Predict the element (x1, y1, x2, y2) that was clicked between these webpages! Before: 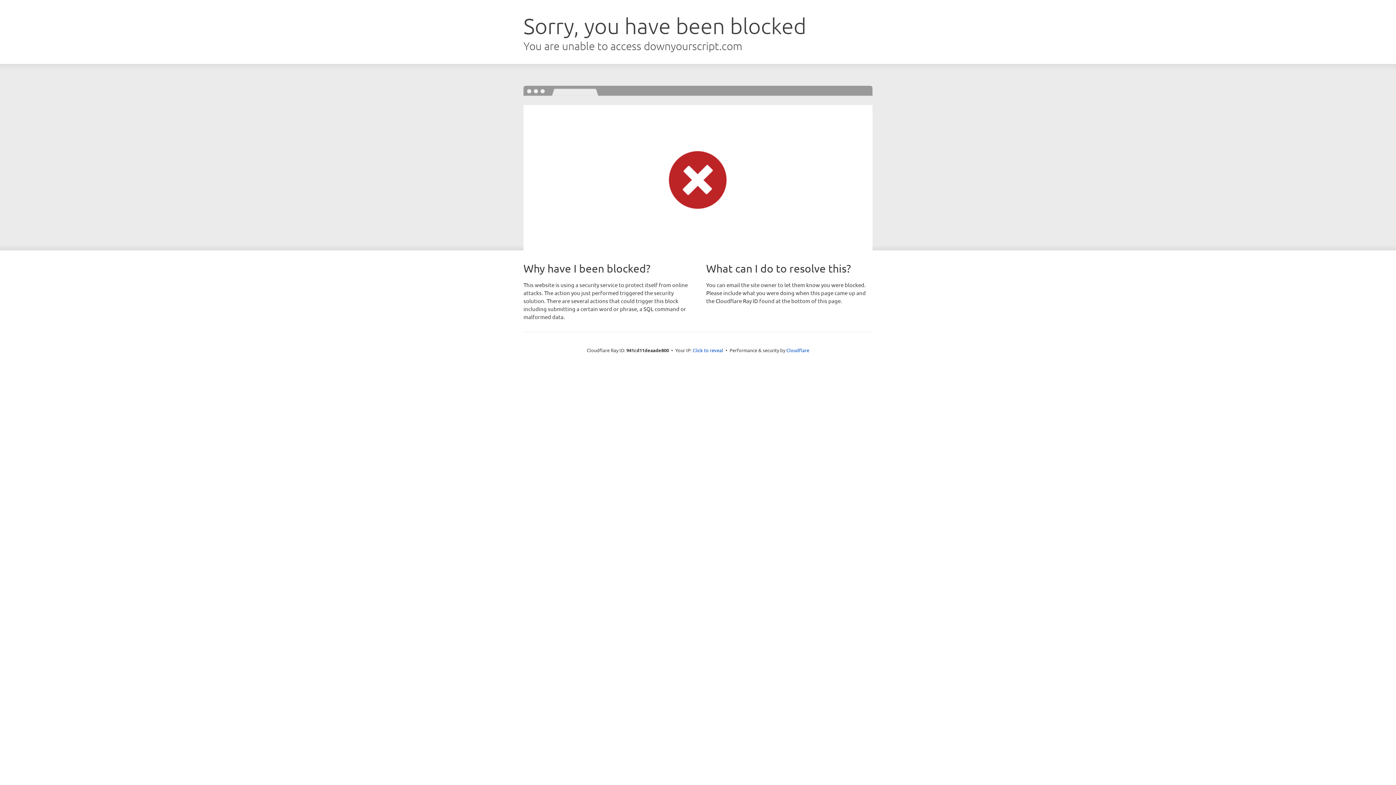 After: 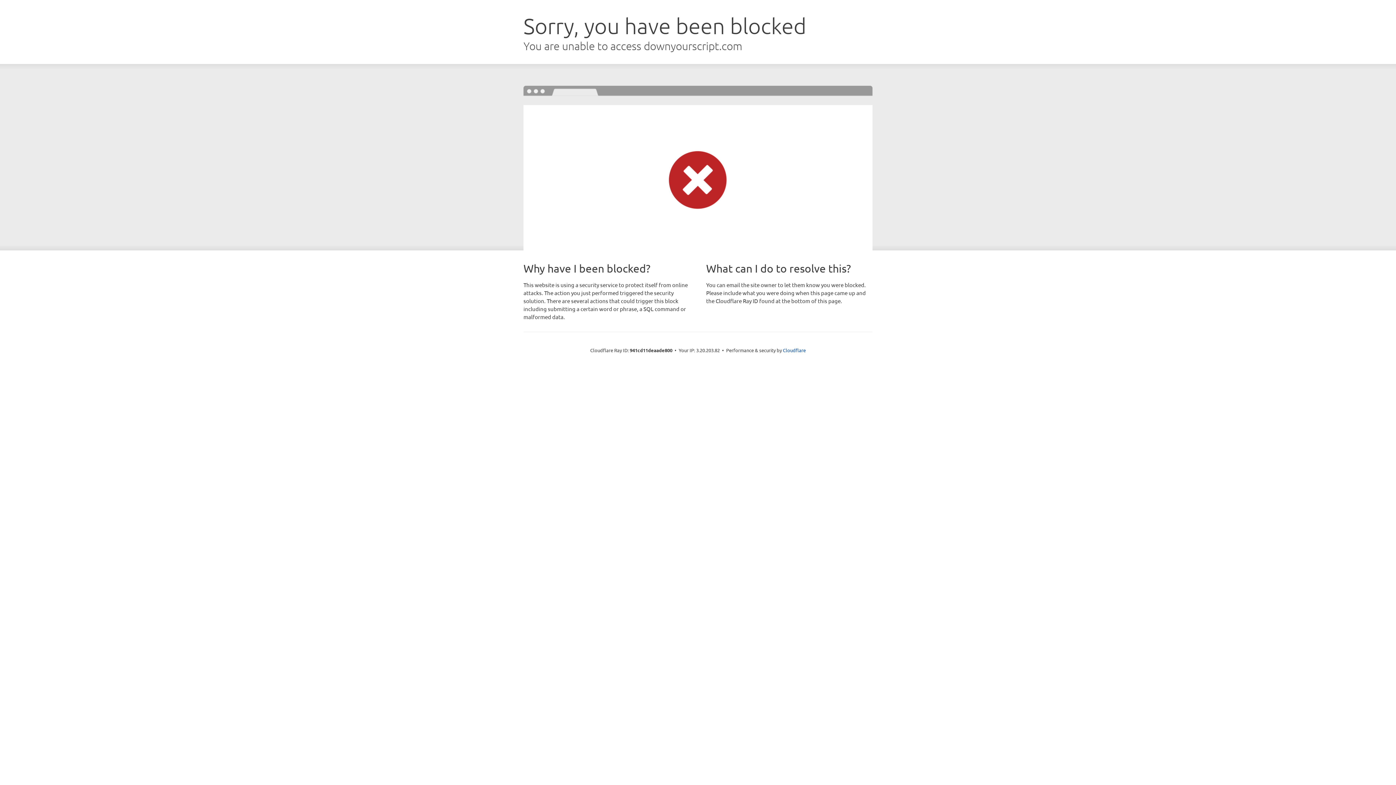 Action: label: Click to reveal bbox: (692, 346, 723, 353)